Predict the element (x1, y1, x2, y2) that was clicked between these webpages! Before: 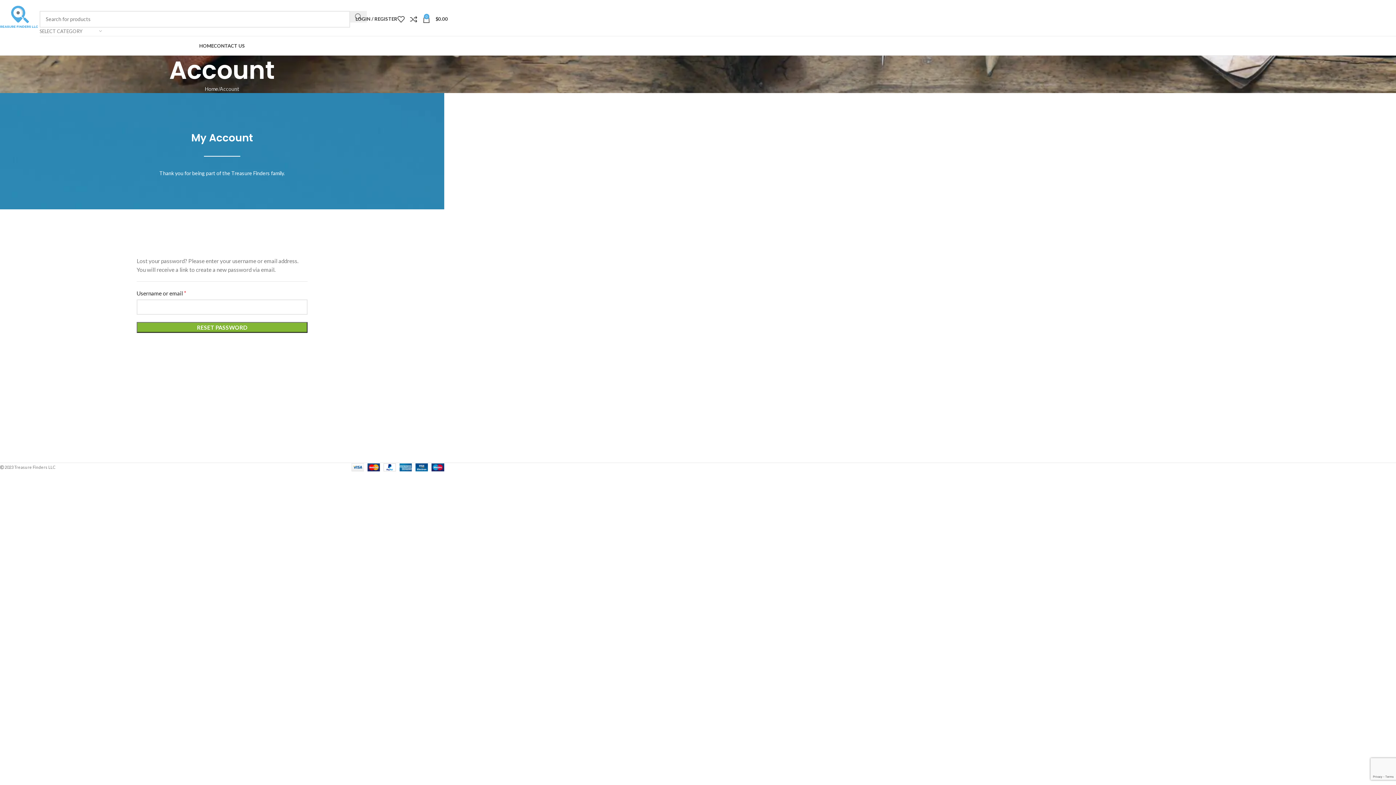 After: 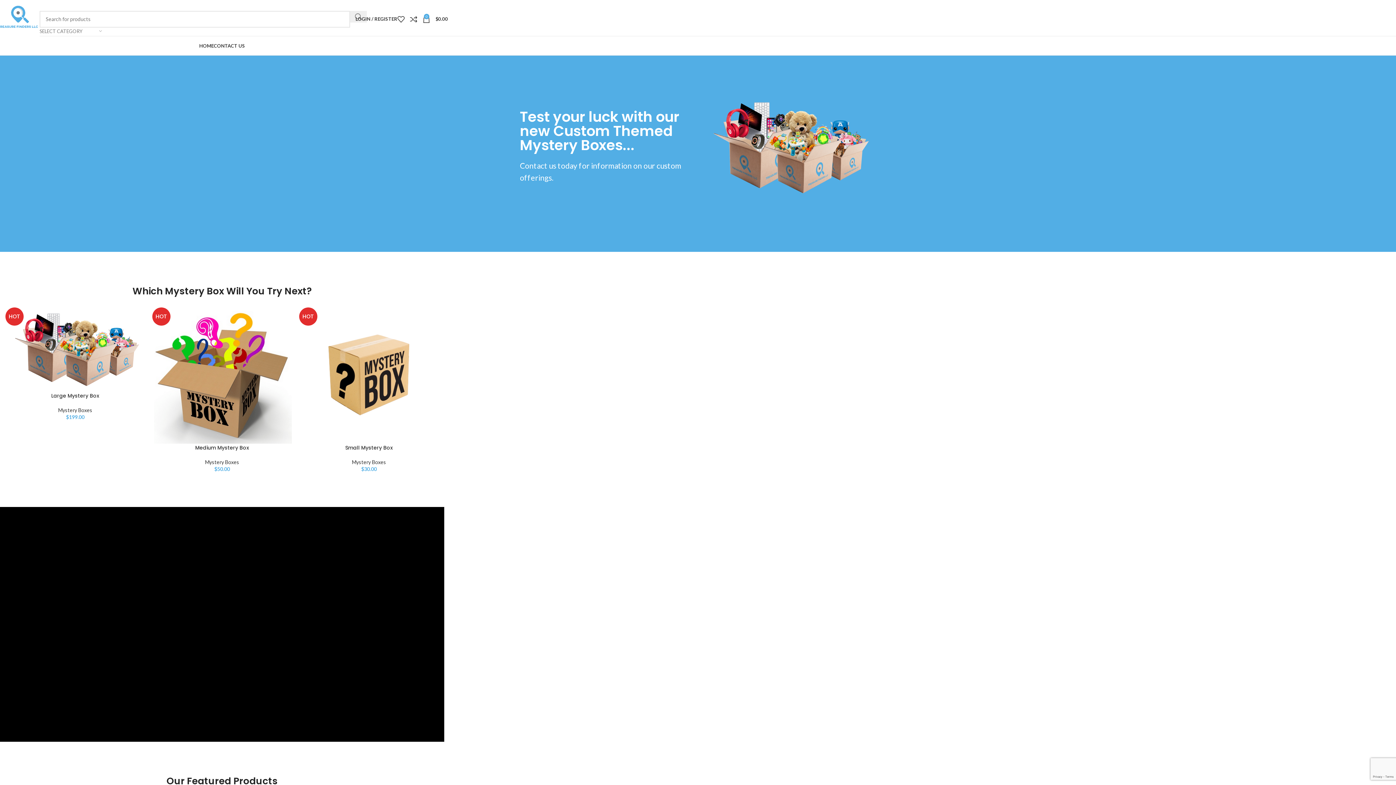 Action: bbox: (199, 38, 213, 53) label: HOME